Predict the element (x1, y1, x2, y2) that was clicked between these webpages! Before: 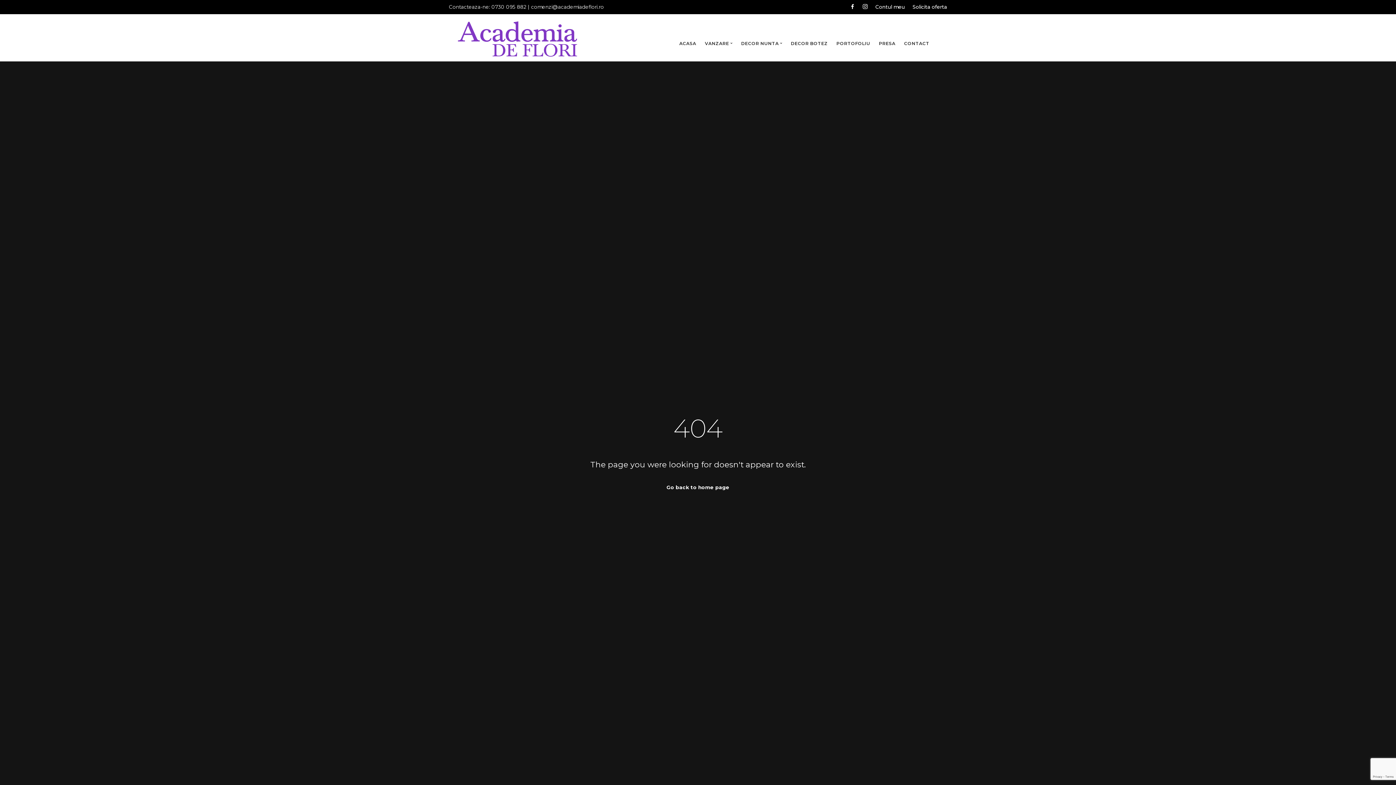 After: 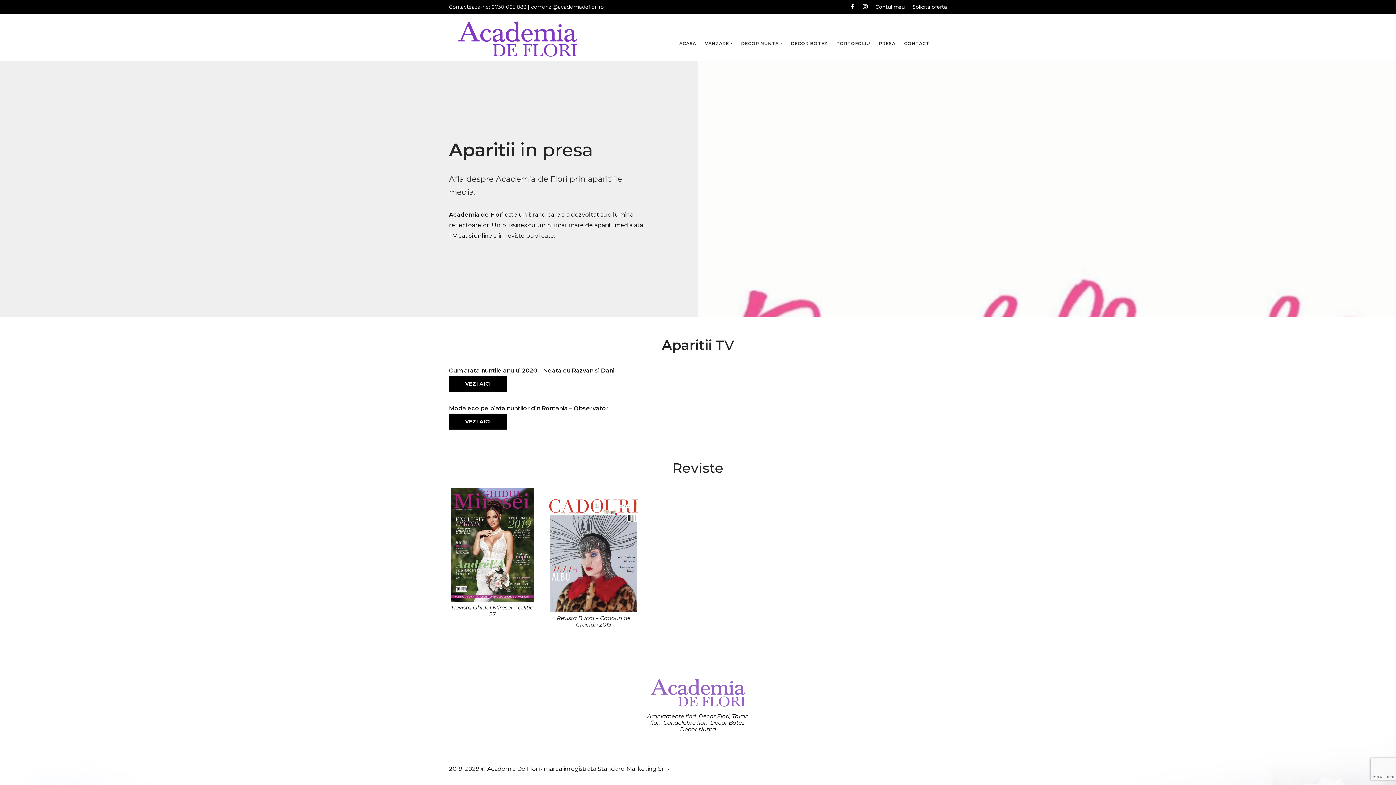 Action: label: PRESA bbox: (879, 40, 895, 46)